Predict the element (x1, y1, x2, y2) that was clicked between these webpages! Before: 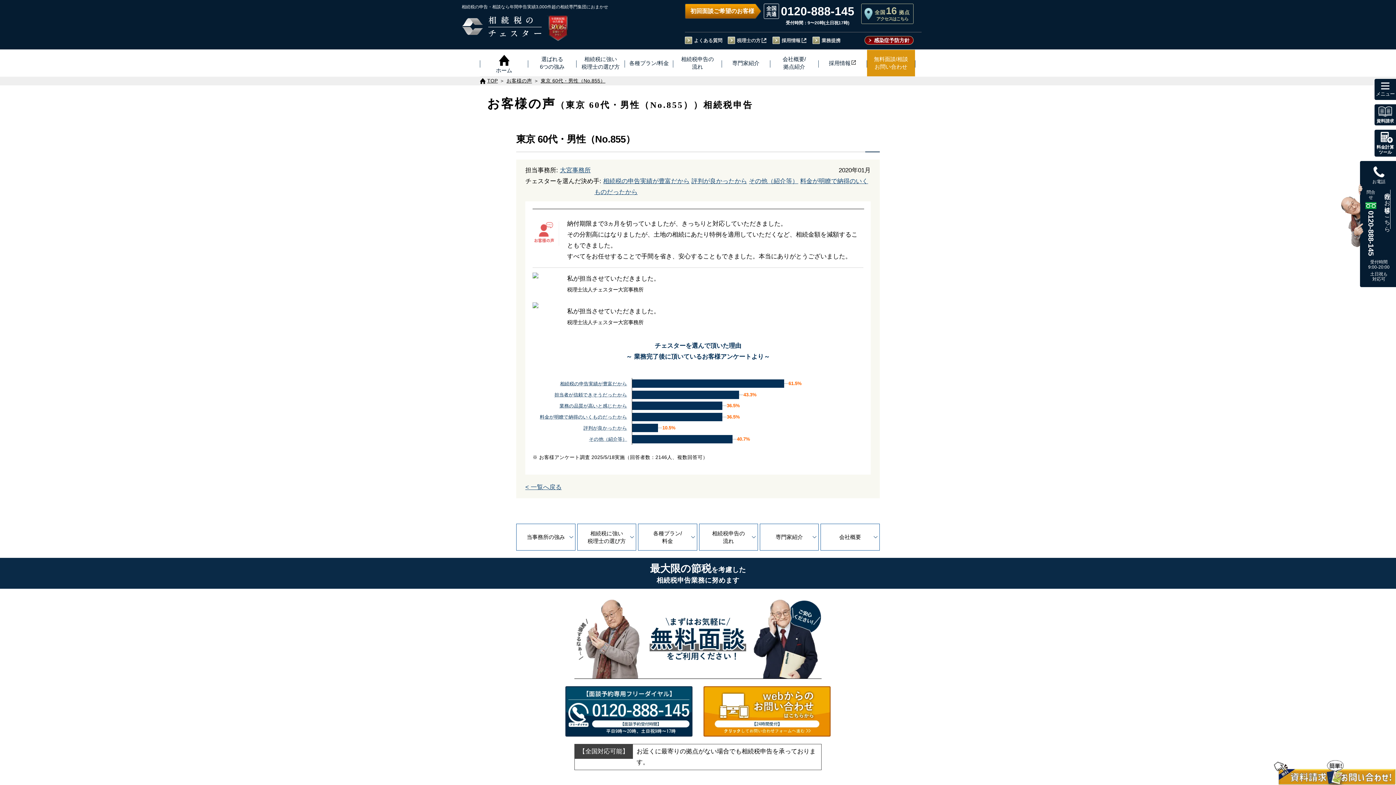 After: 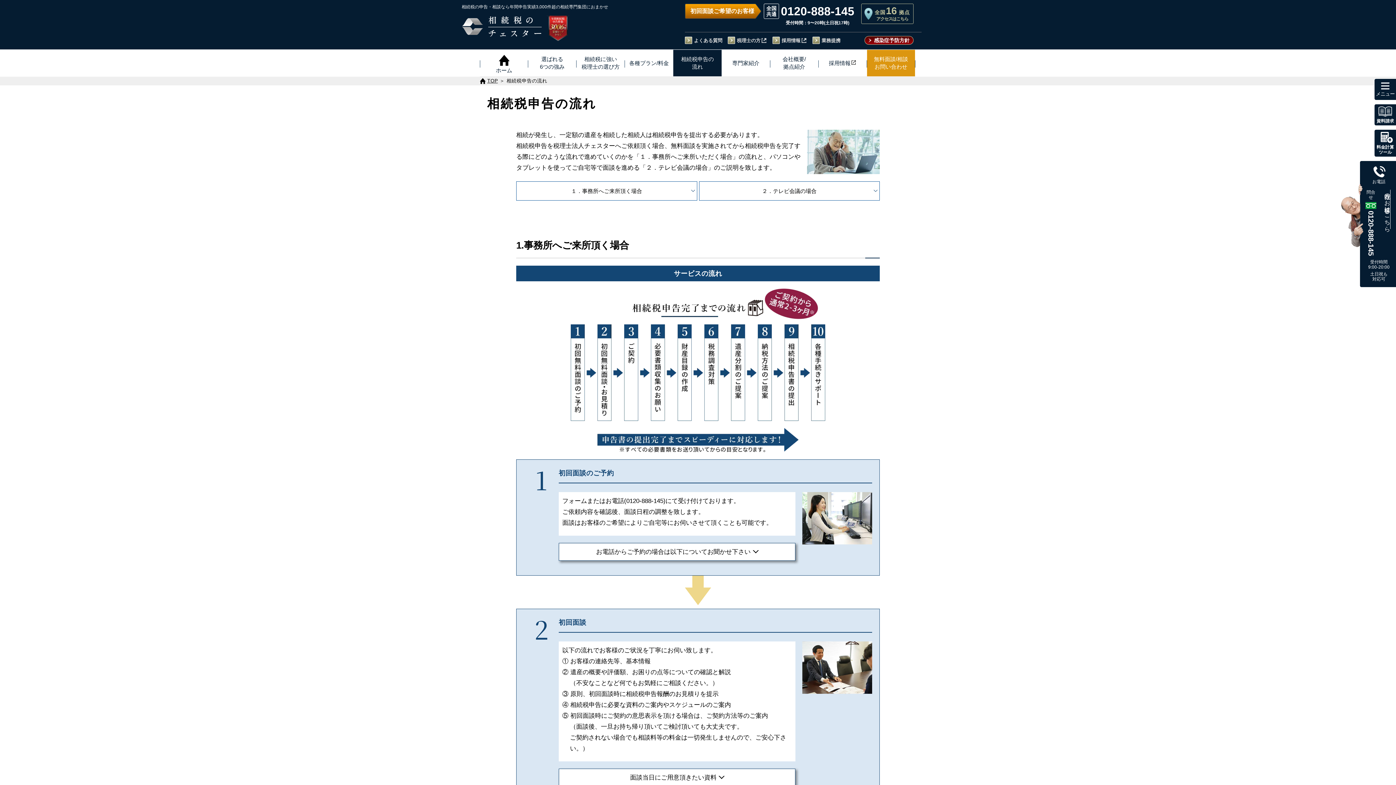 Action: bbox: (699, 523, 758, 550) label: 相続税申告の
流れ